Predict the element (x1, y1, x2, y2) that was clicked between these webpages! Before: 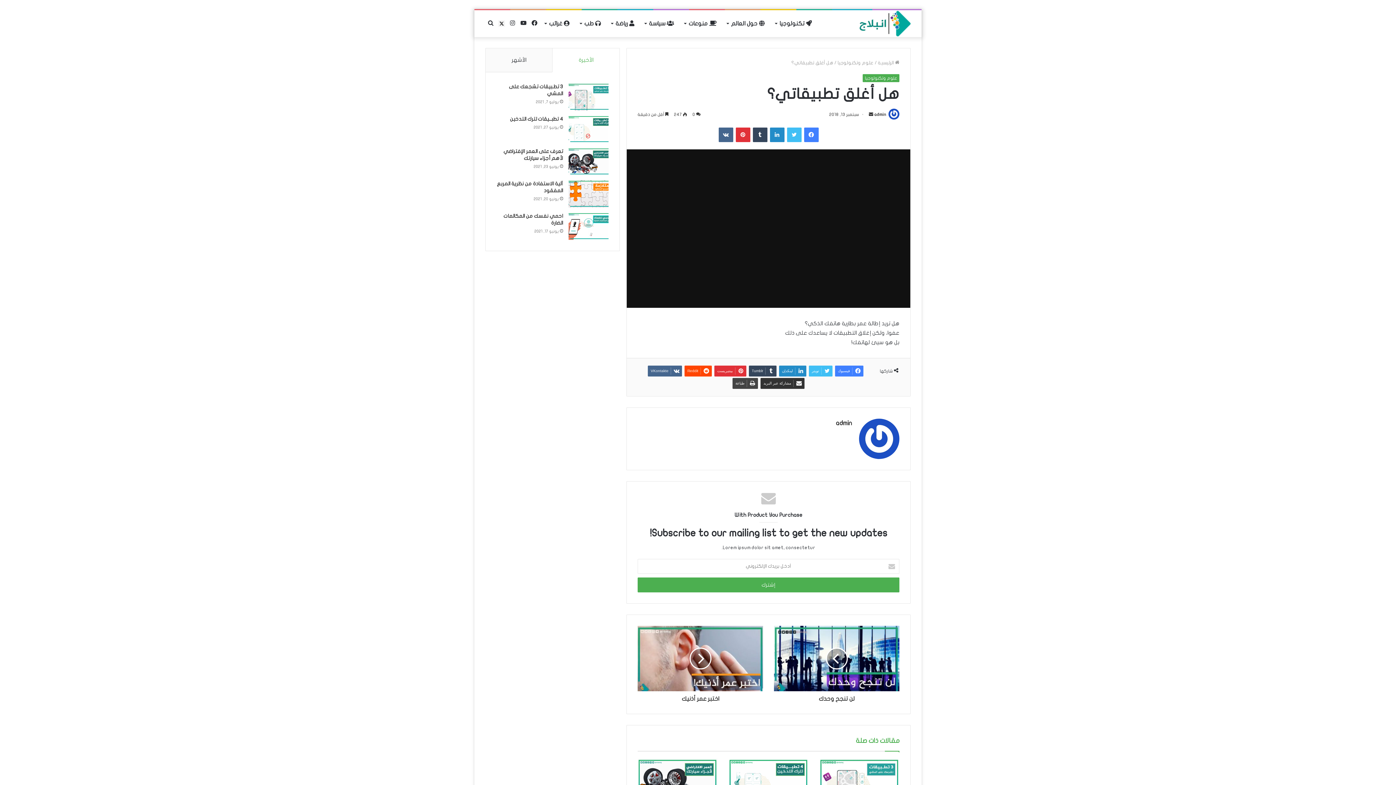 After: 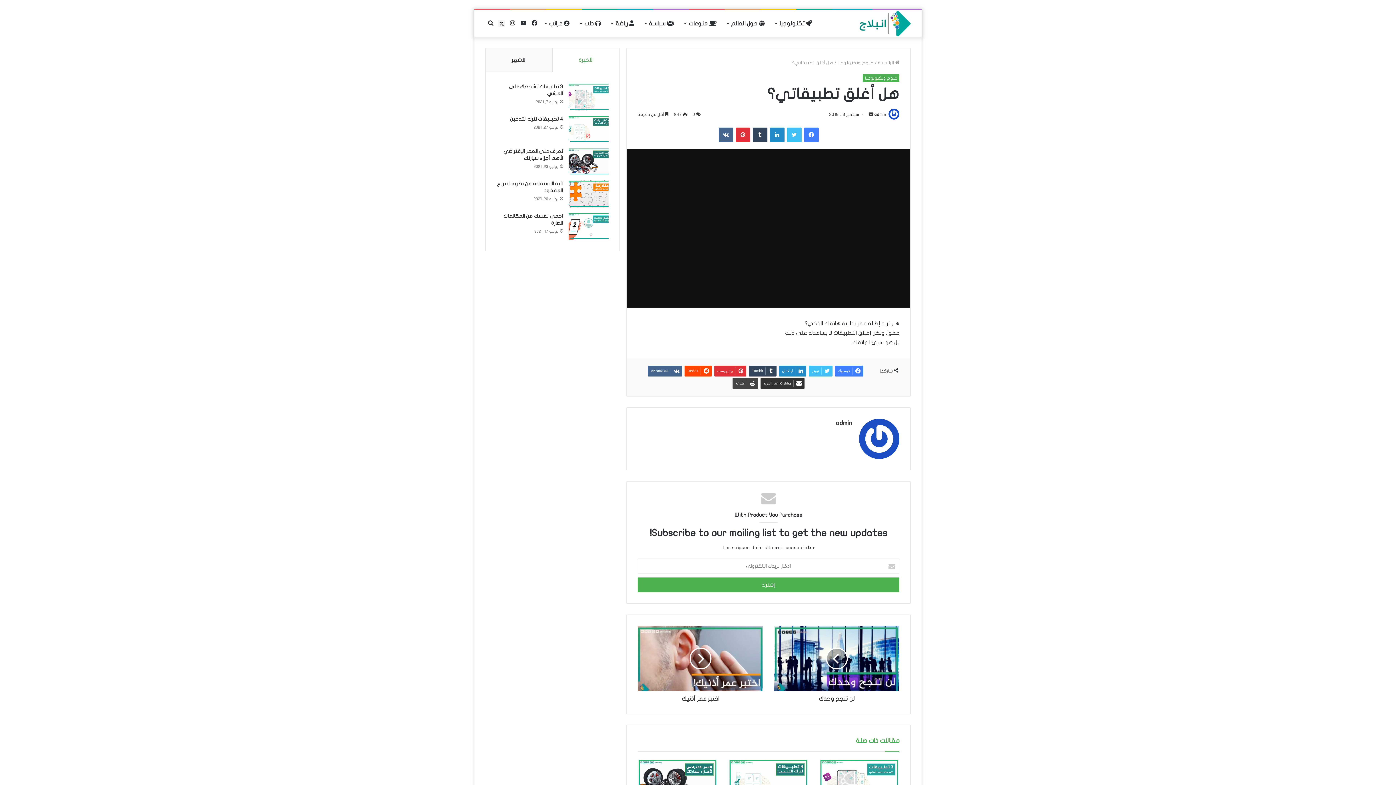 Action: label: twtr bbox: (496, 10, 507, 37)